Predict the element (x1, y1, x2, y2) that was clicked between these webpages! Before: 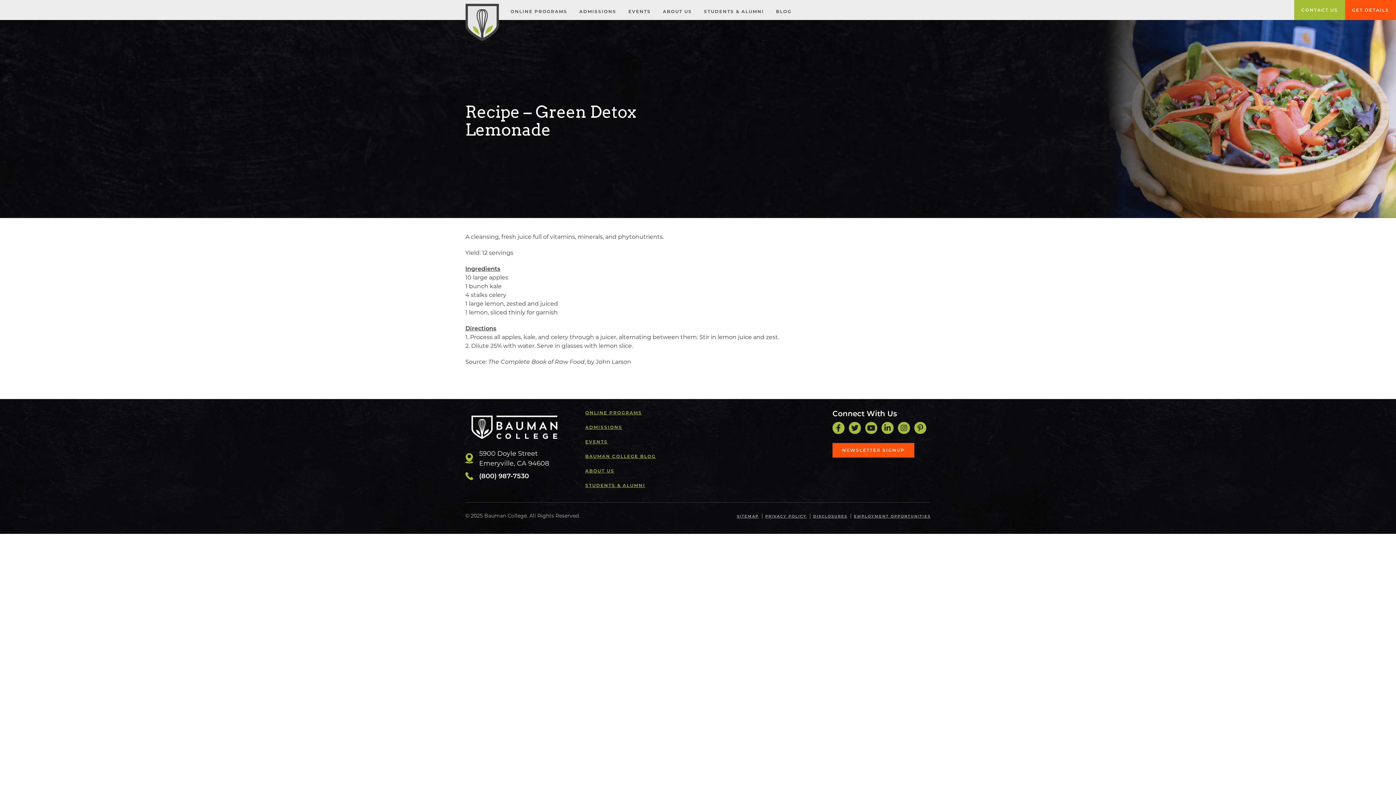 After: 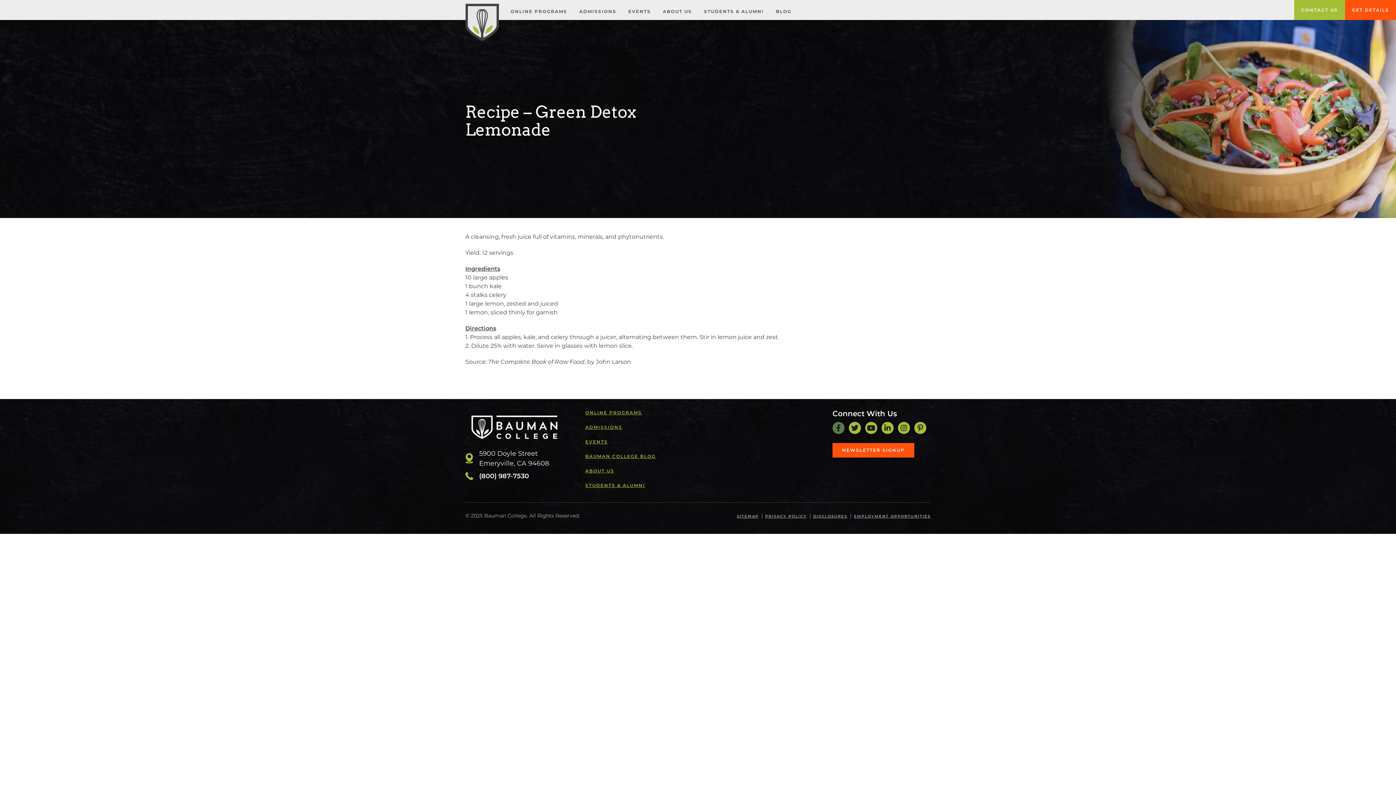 Action: bbox: (832, 422, 844, 434)